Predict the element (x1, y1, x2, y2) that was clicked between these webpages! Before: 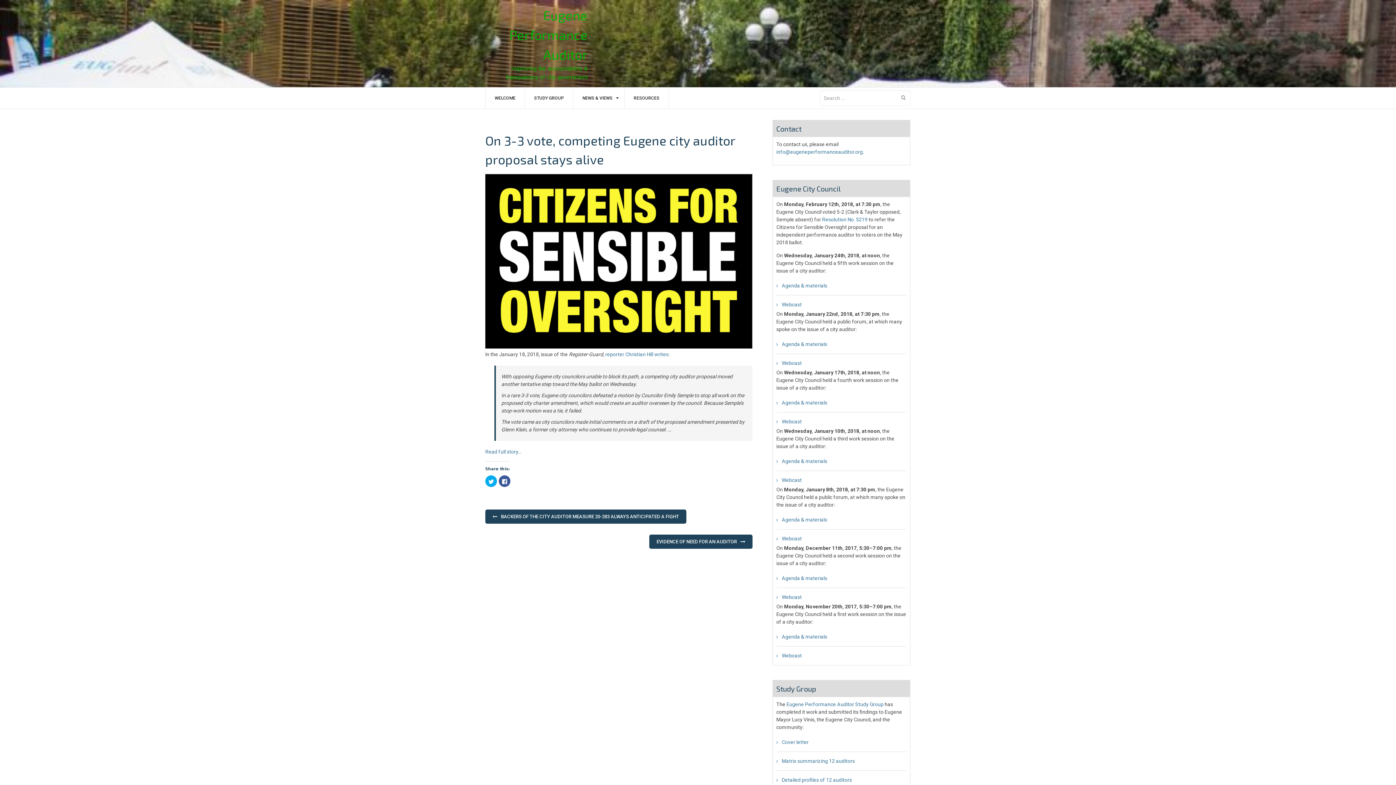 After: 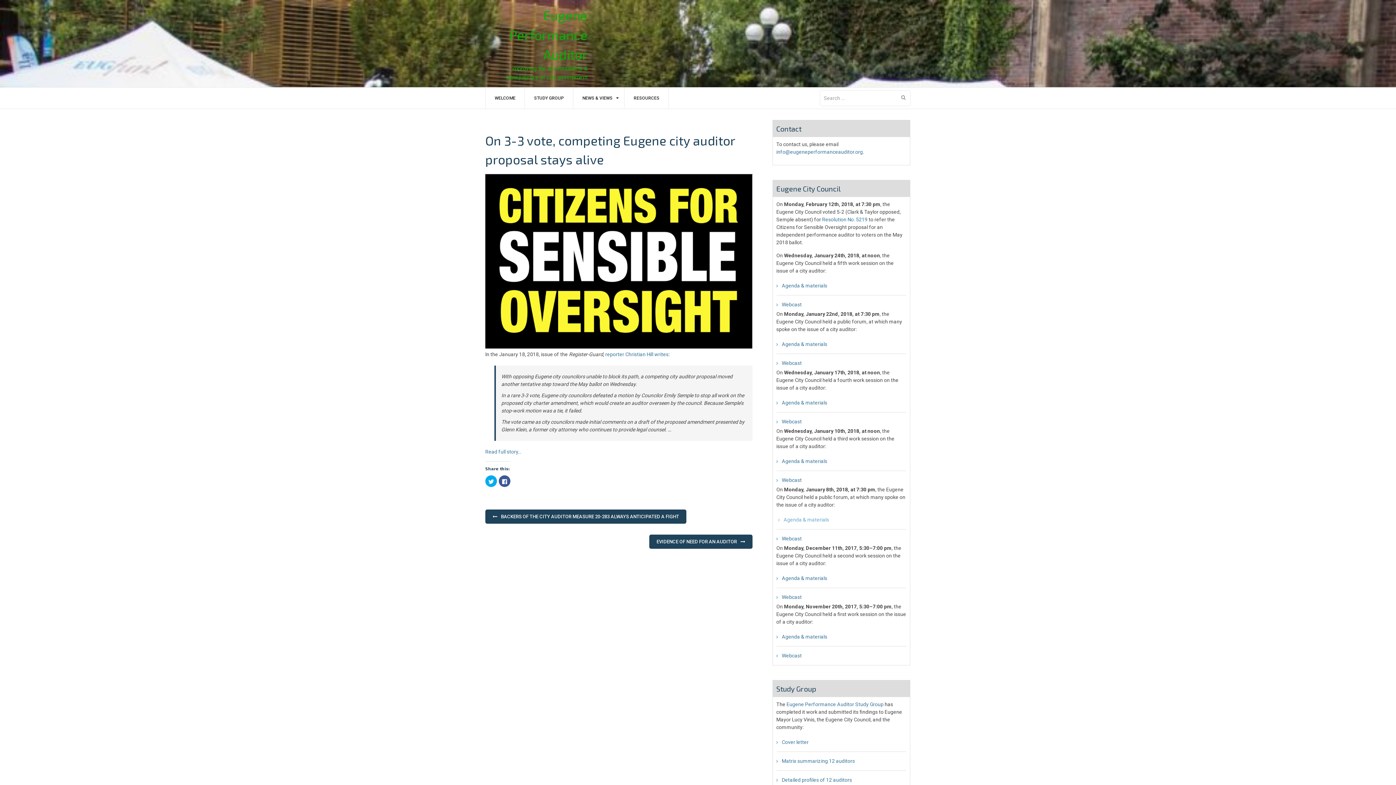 Action: label: Agenda & materials bbox: (776, 517, 827, 522)